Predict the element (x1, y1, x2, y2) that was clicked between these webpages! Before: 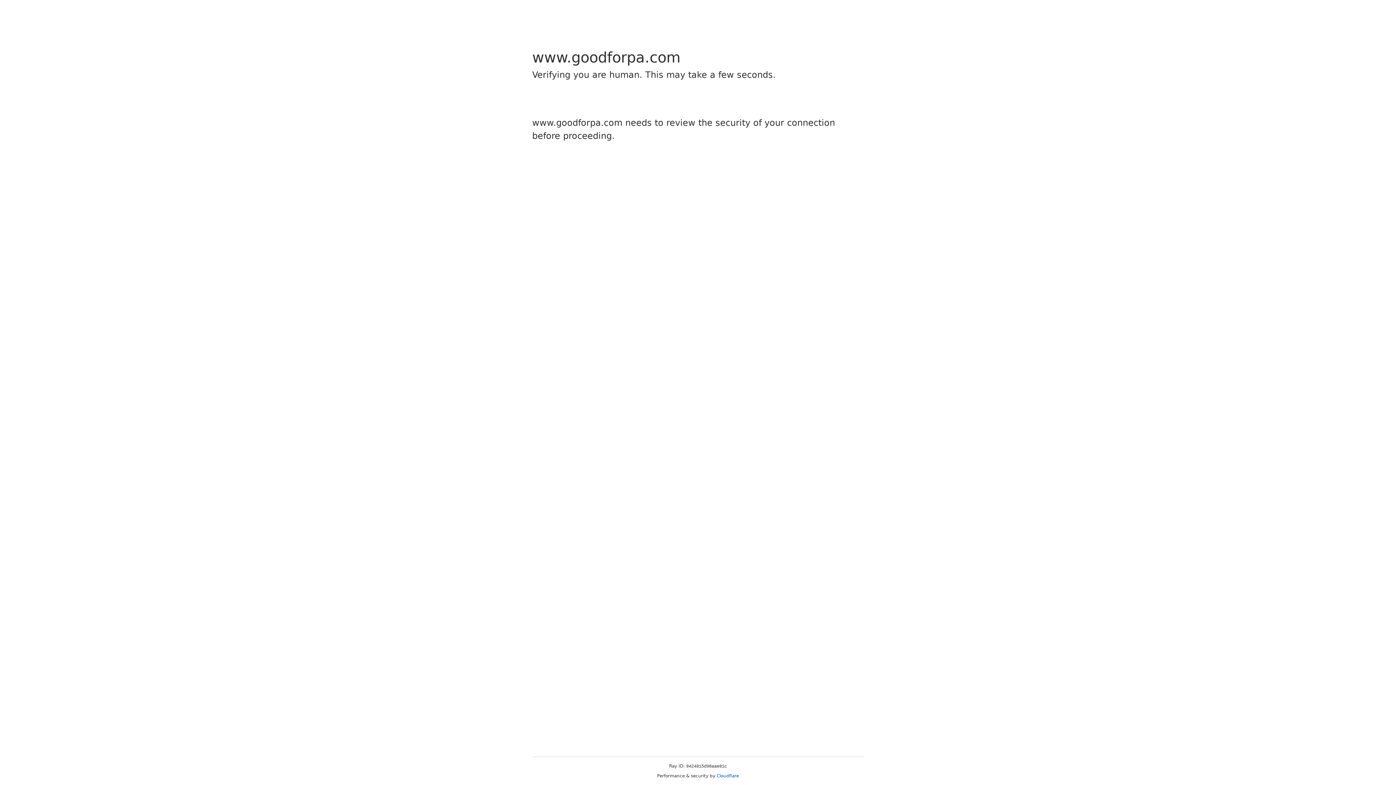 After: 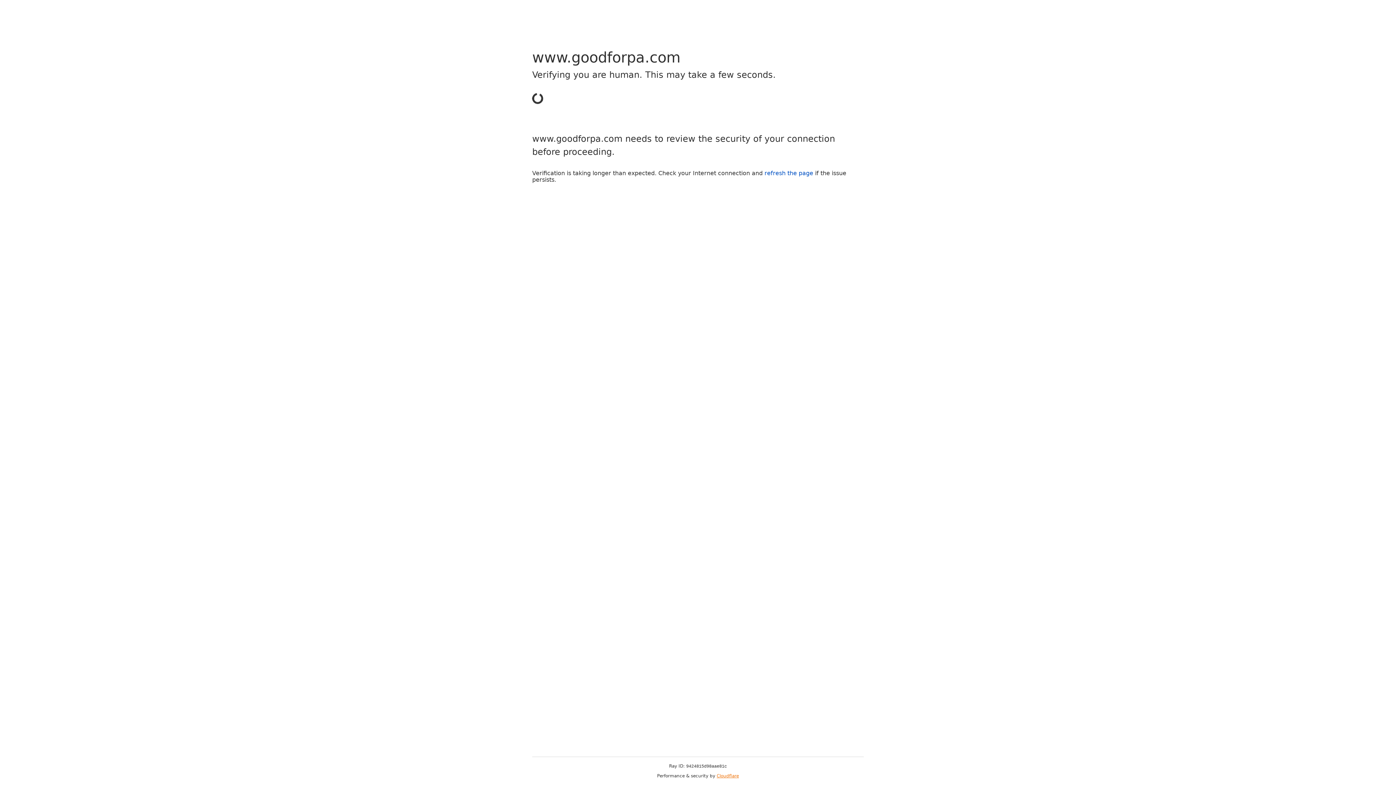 Action: label: Cloudflare bbox: (716, 773, 739, 778)